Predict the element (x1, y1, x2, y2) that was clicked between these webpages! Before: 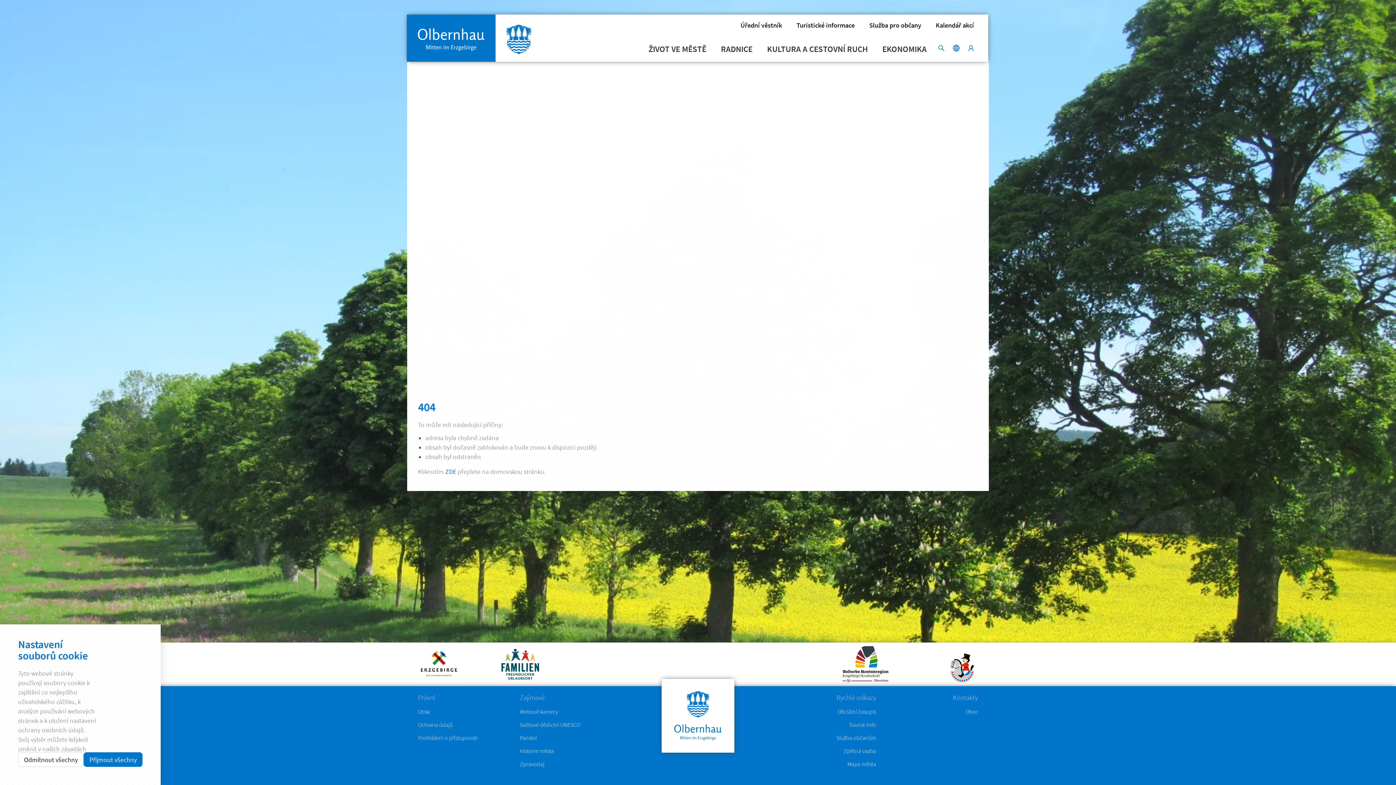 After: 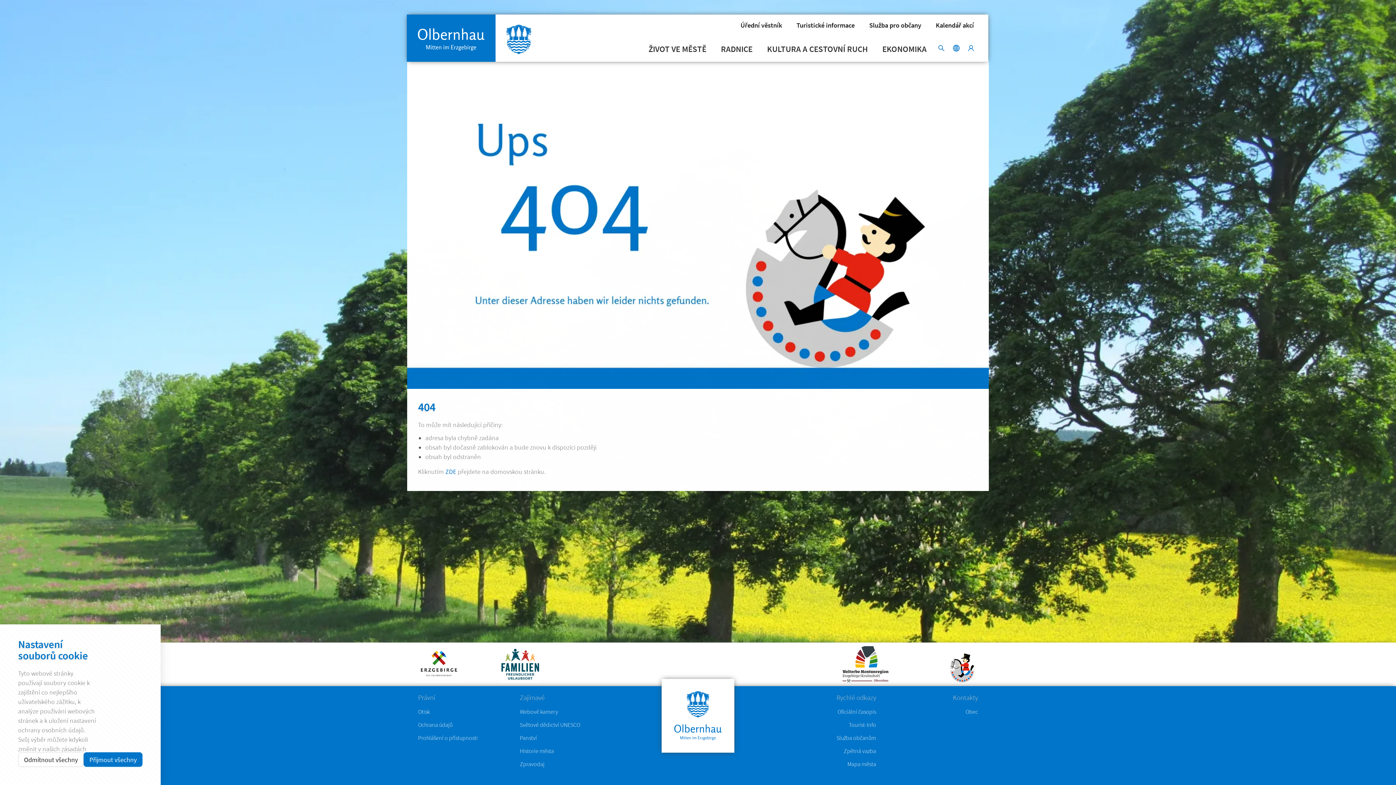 Action: bbox: (934, 43, 941, 55)